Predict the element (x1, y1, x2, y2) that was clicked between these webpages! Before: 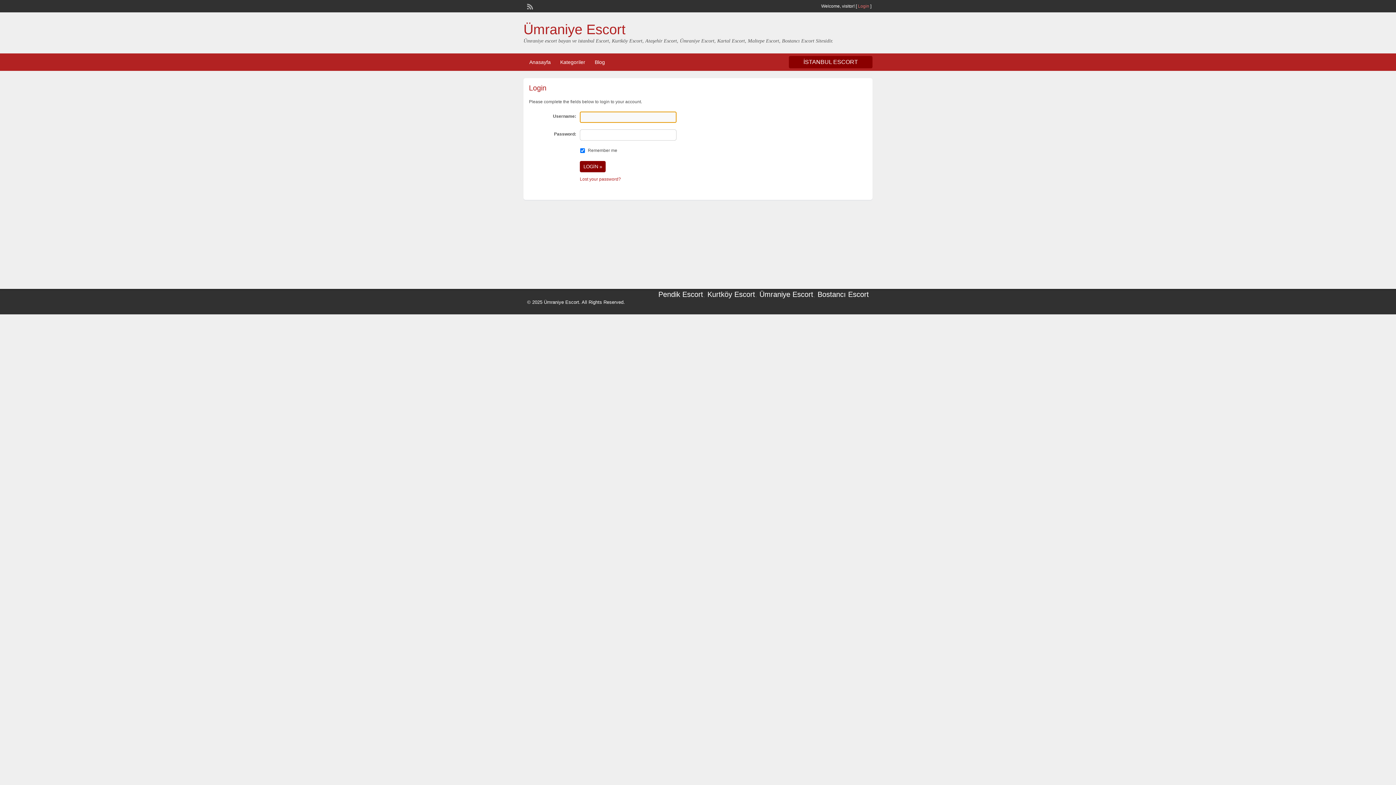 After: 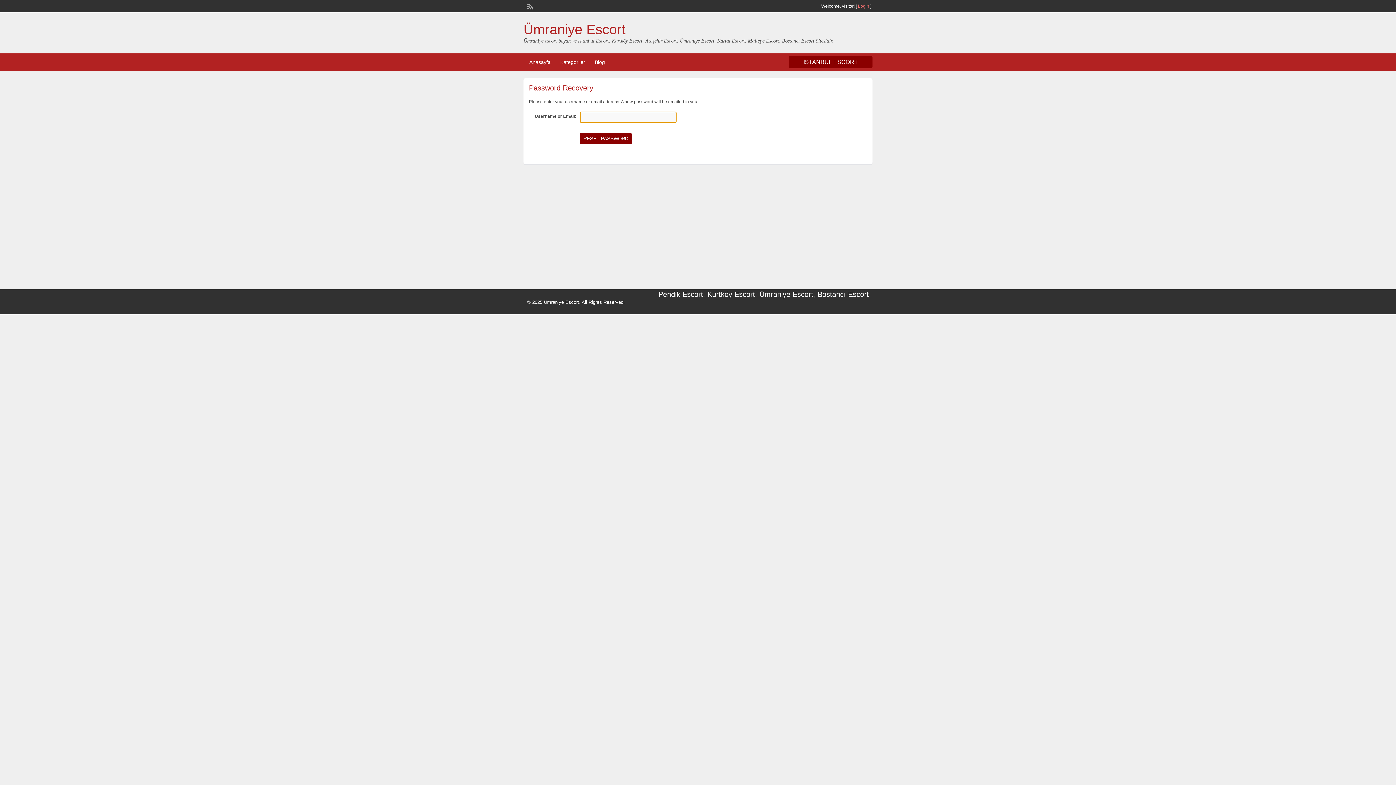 Action: bbox: (580, 176, 621, 181) label: Lost your password?